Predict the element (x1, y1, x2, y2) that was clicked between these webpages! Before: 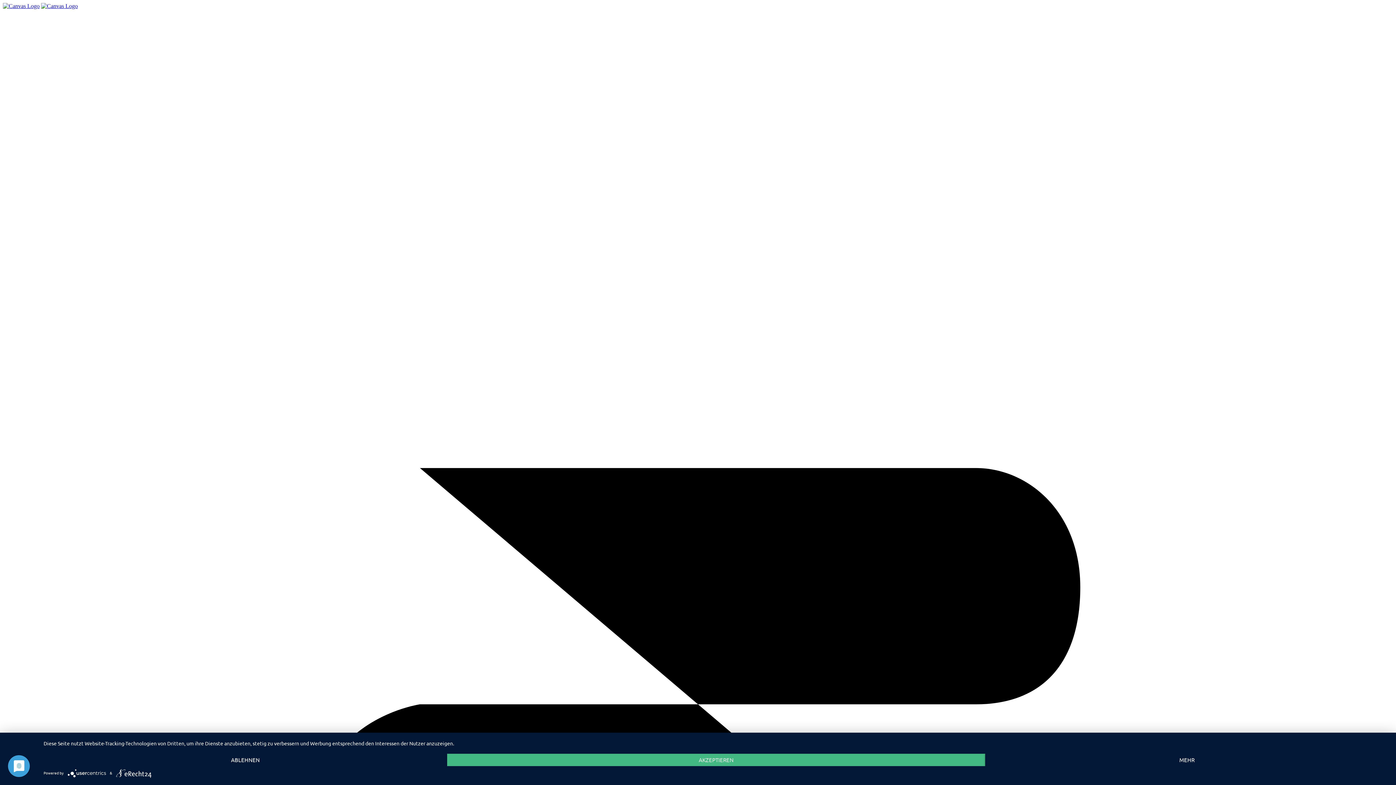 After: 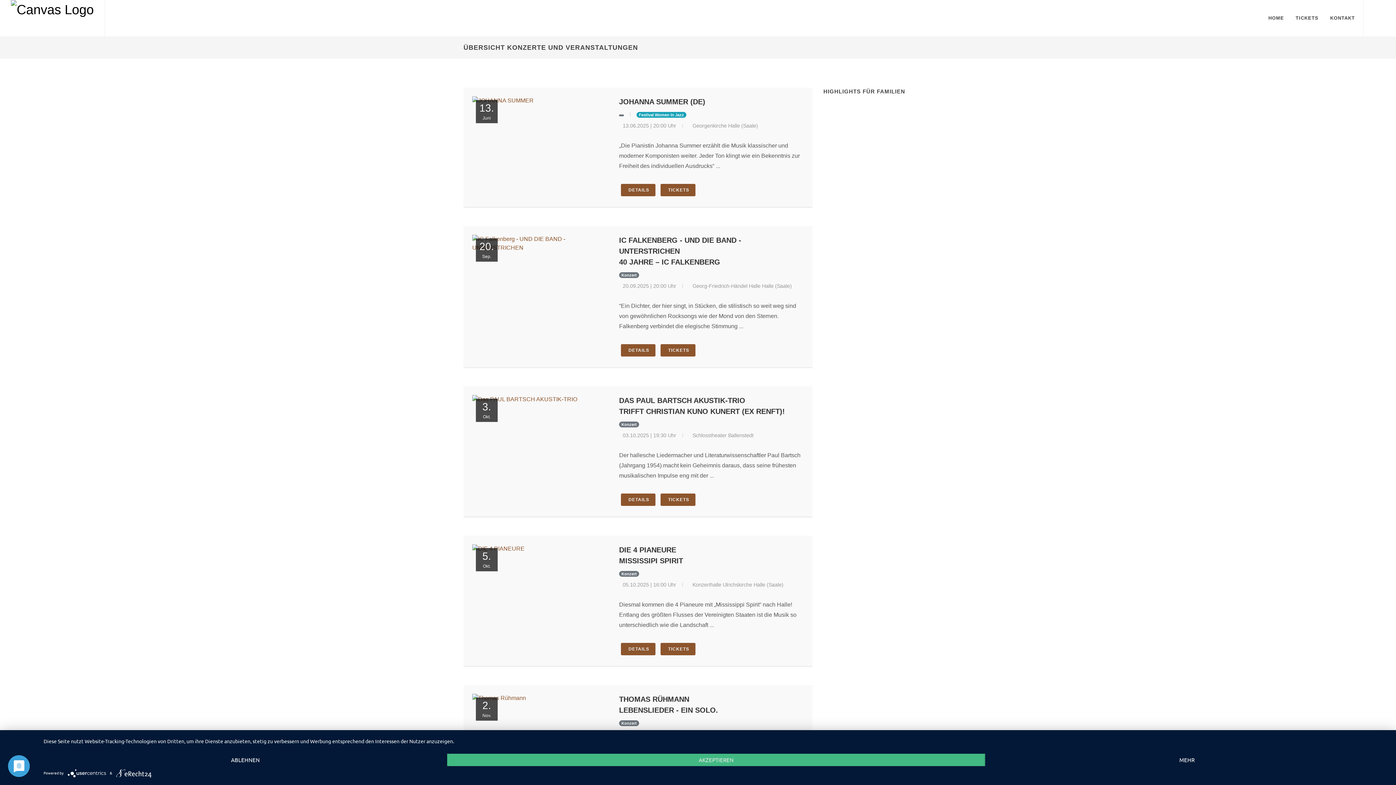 Action: bbox: (2, 2, 39, 9)